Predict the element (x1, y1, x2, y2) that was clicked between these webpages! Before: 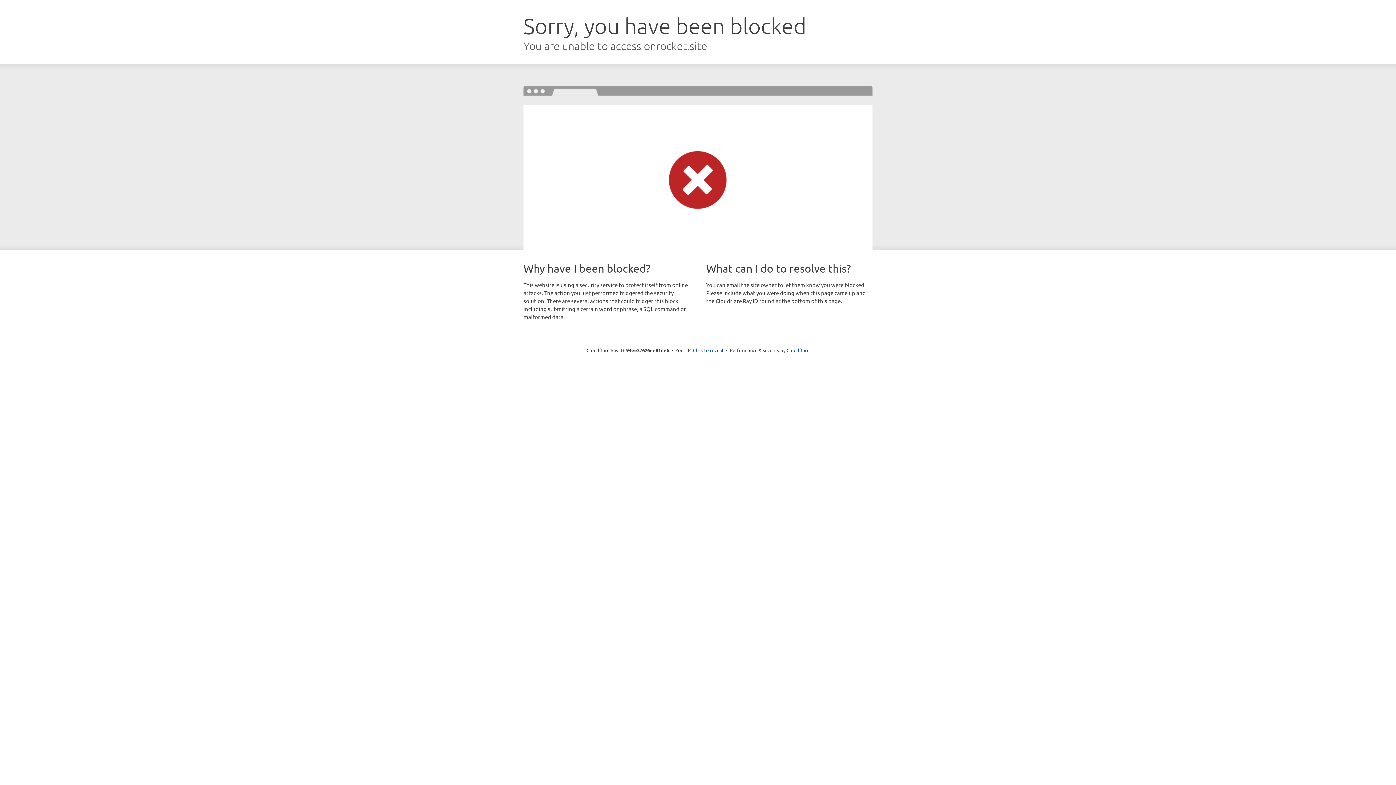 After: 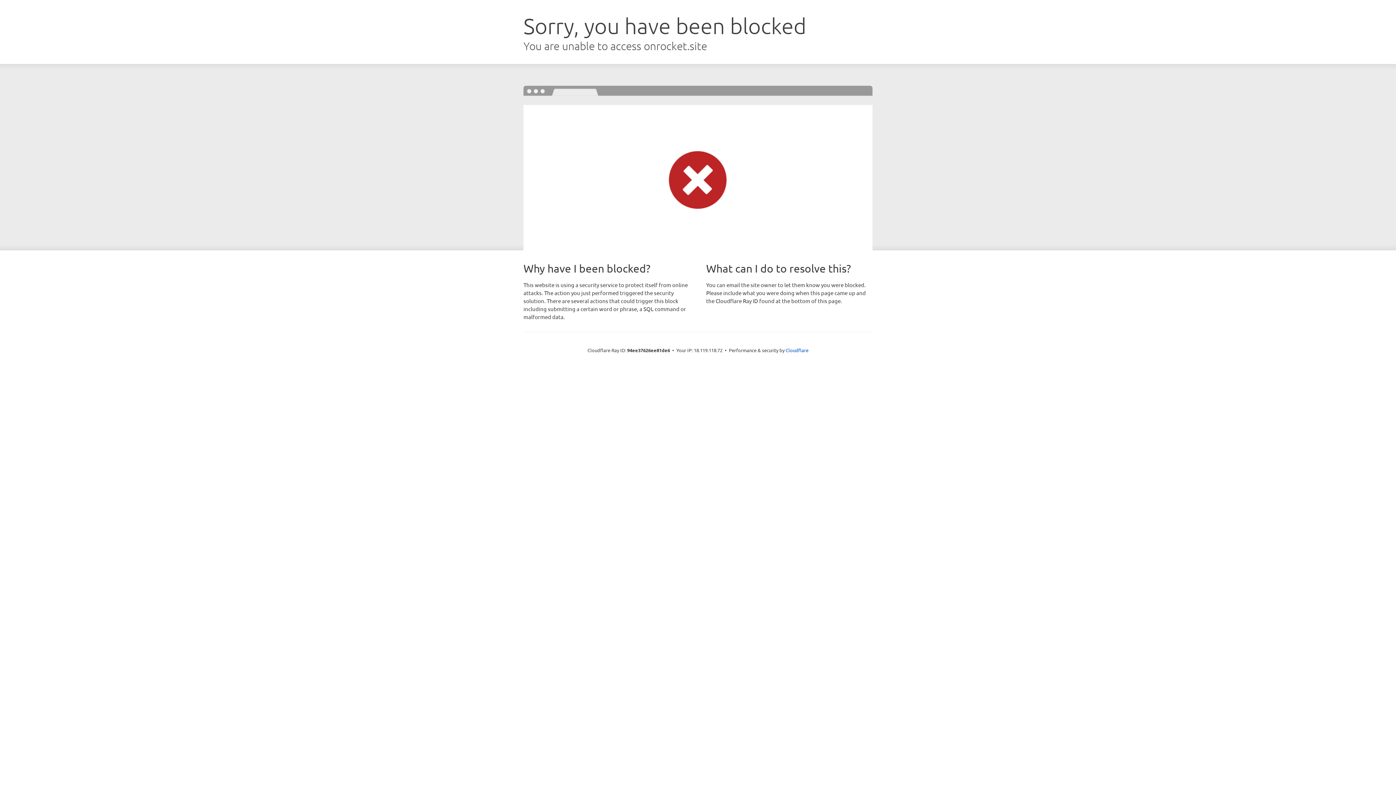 Action: label: Click to reveal bbox: (693, 346, 723, 353)